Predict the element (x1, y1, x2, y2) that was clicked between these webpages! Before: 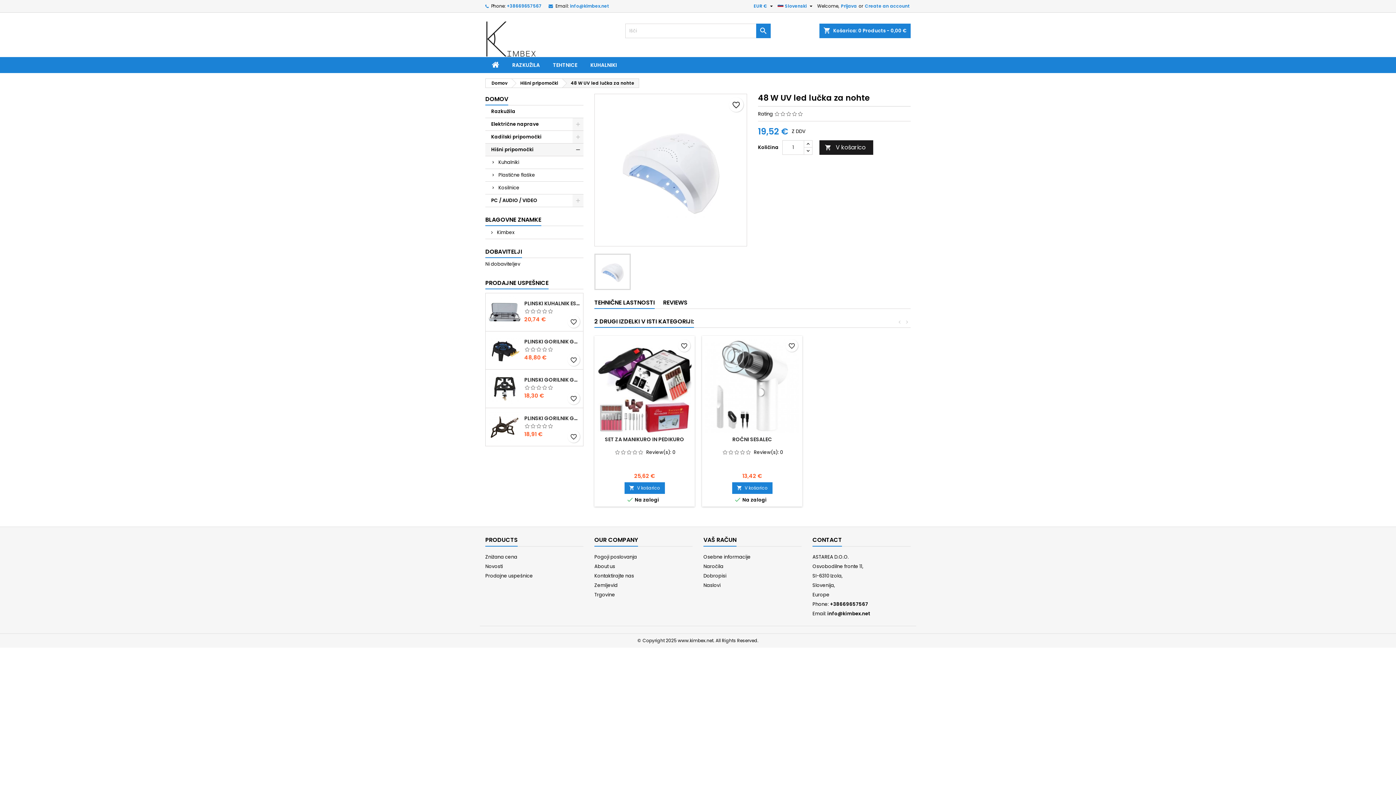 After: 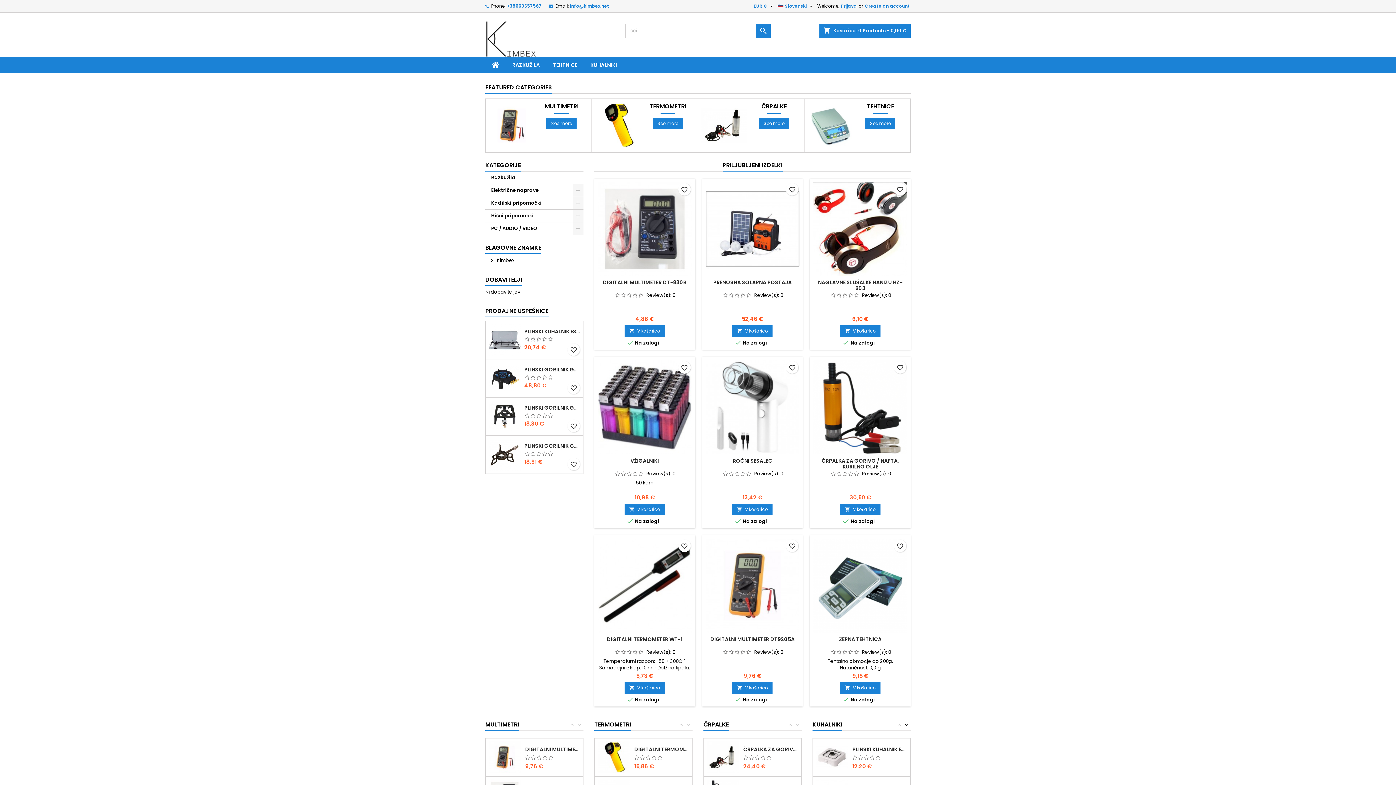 Action: bbox: (485, 57, 505, 73)